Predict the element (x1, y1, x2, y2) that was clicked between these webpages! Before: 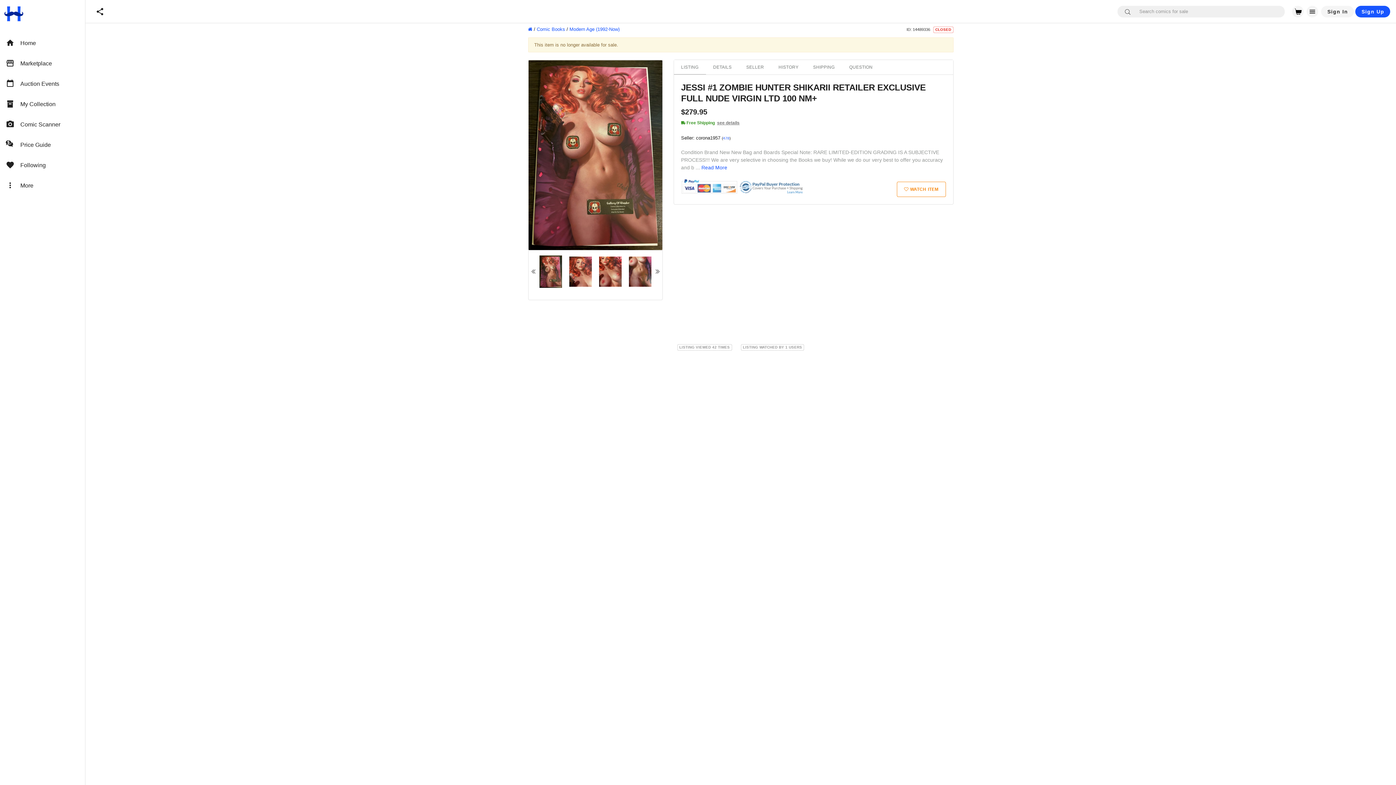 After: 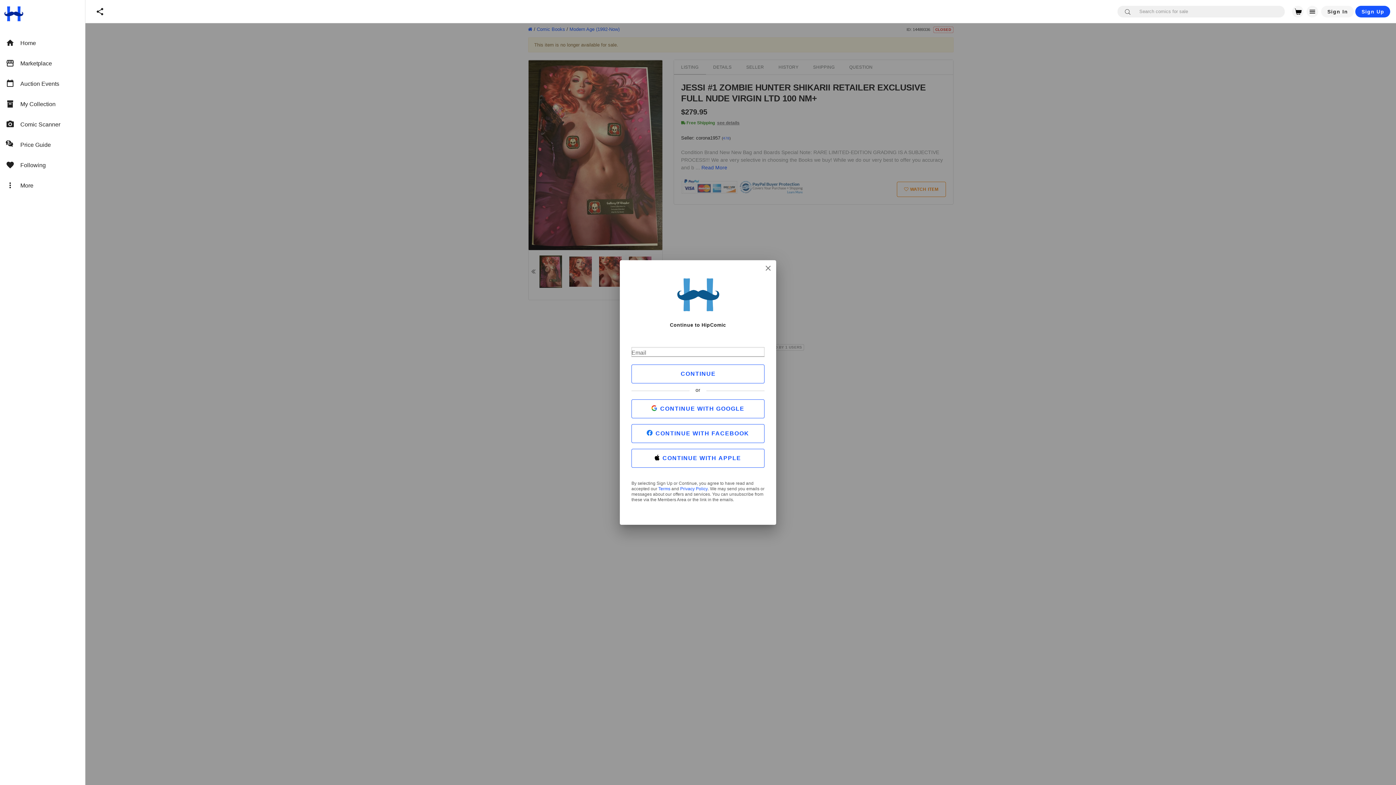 Action: label:  WATCH ITEM bbox: (897, 181, 946, 197)